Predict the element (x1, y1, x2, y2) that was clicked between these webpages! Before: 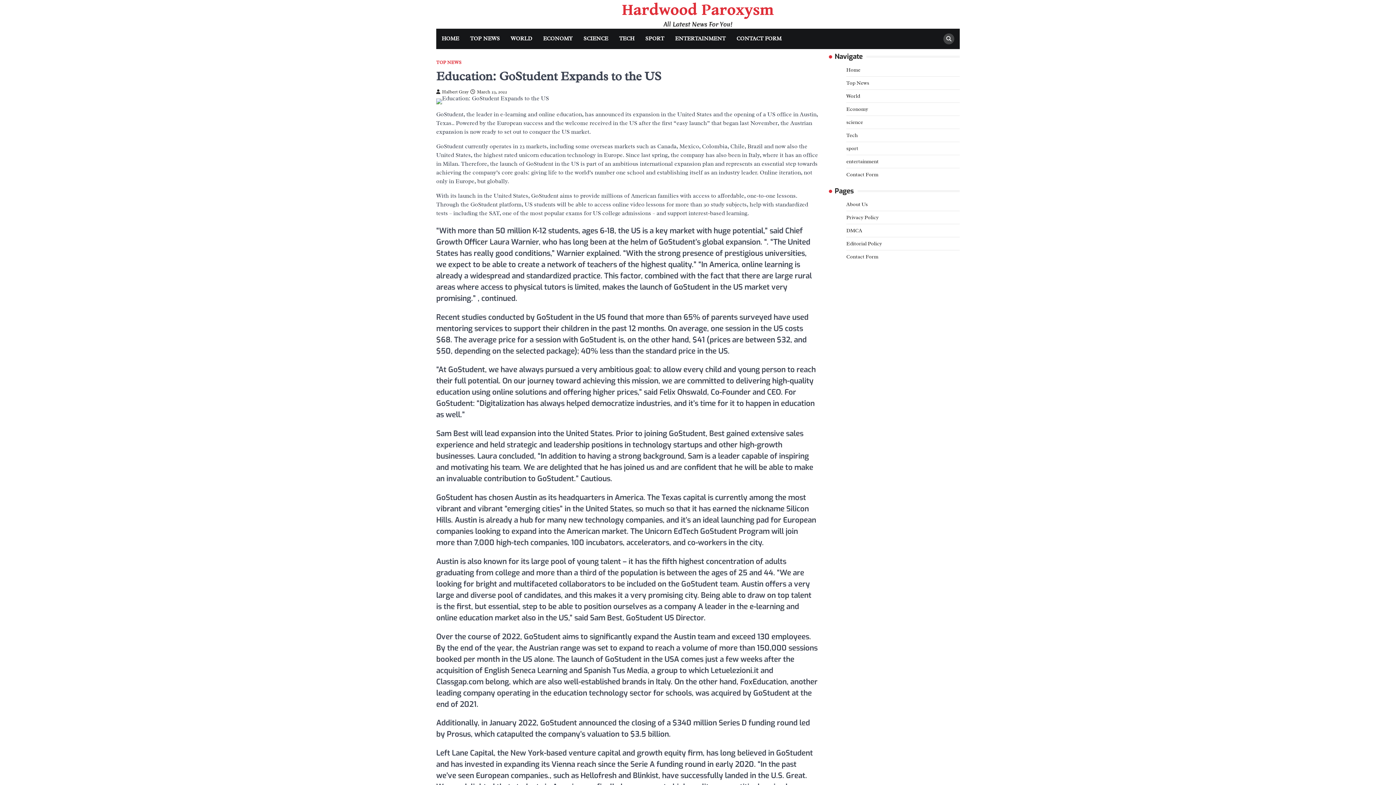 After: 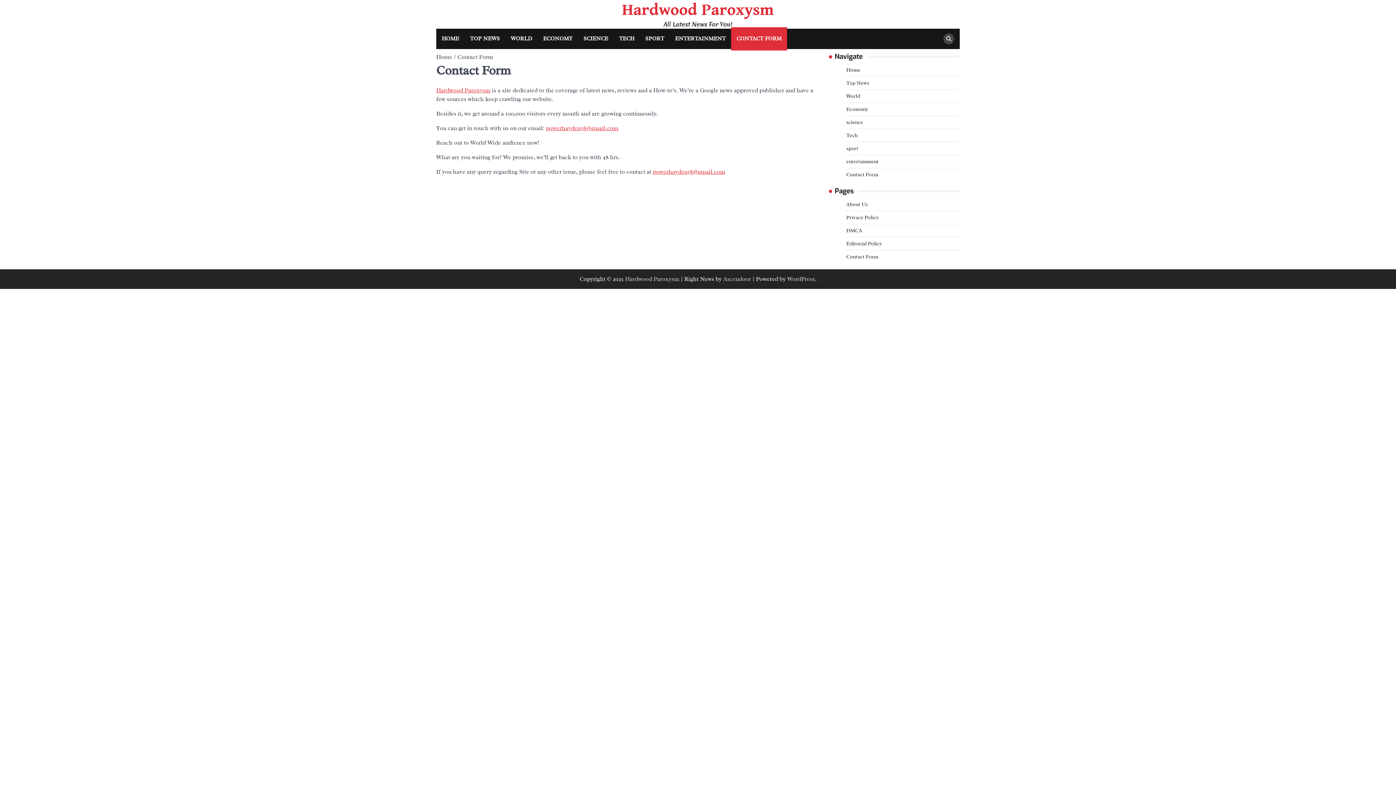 Action: bbox: (846, 253, 878, 260) label: Contact Form